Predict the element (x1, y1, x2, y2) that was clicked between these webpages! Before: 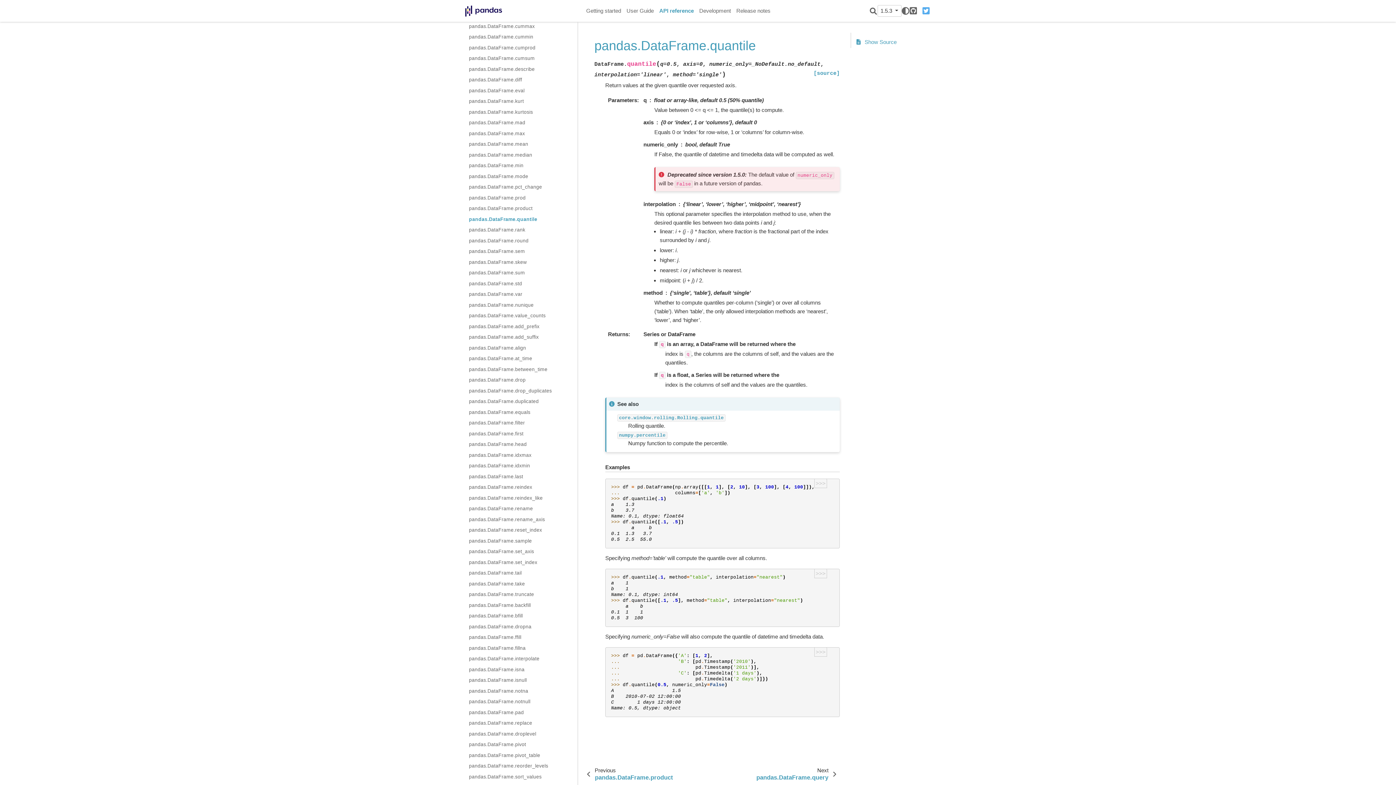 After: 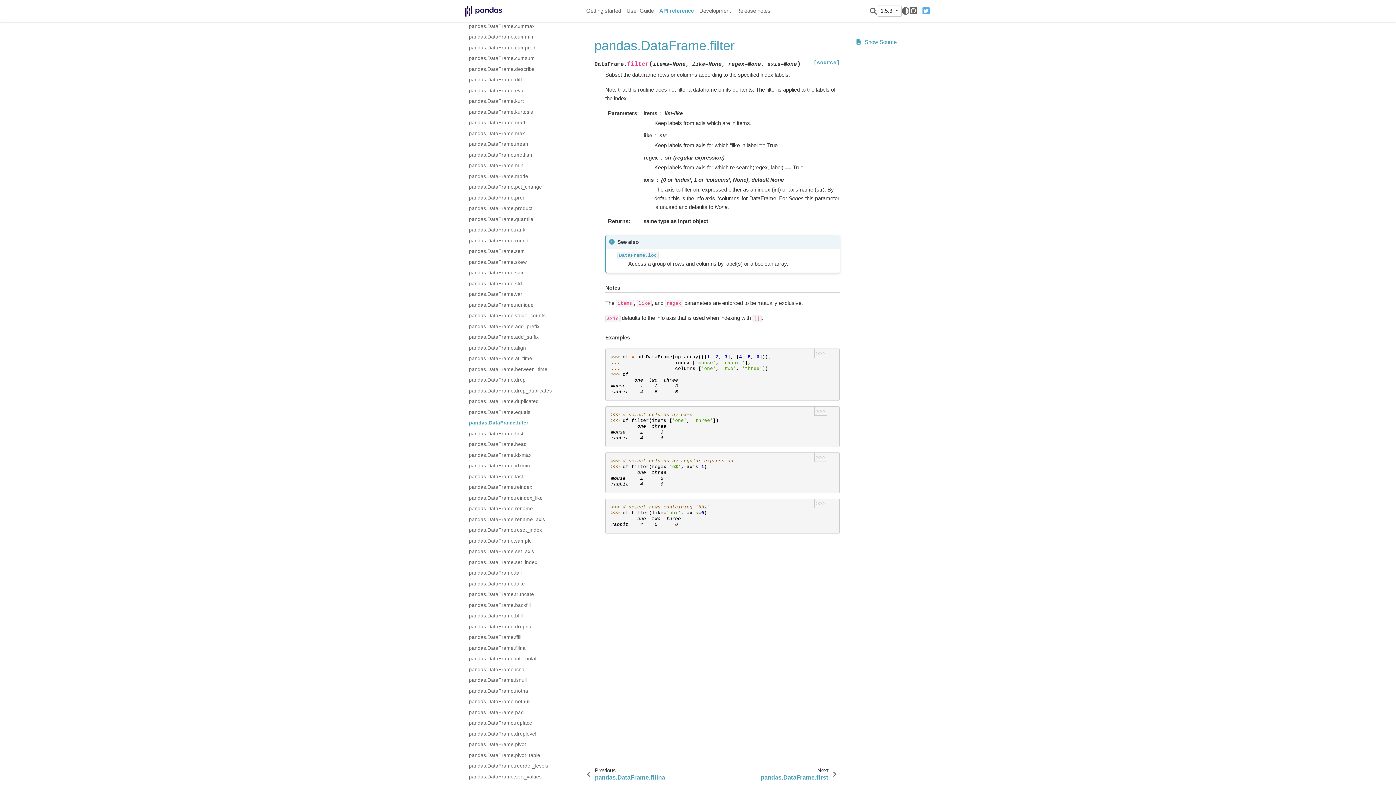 Action: bbox: (469, 418, 577, 428) label: pandas.DataFrame.filter